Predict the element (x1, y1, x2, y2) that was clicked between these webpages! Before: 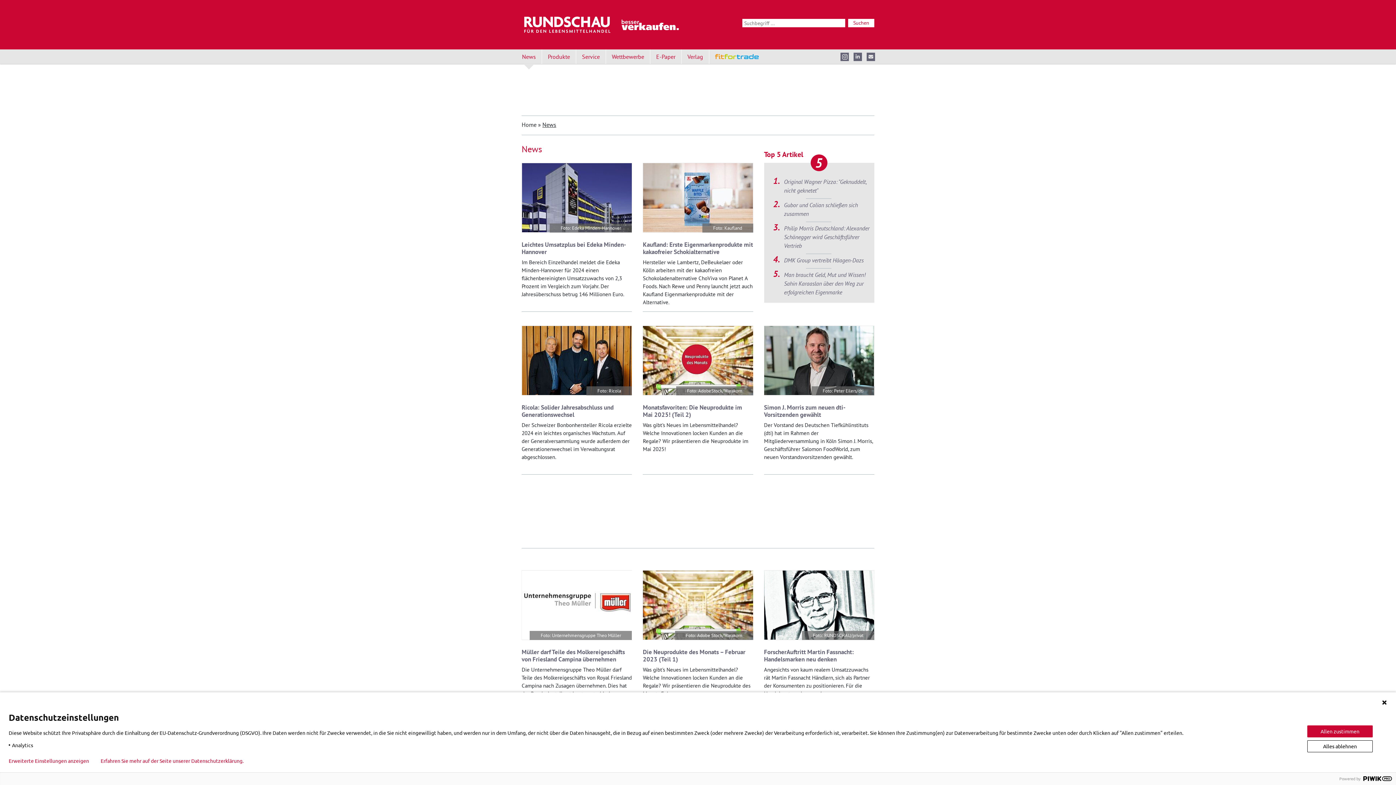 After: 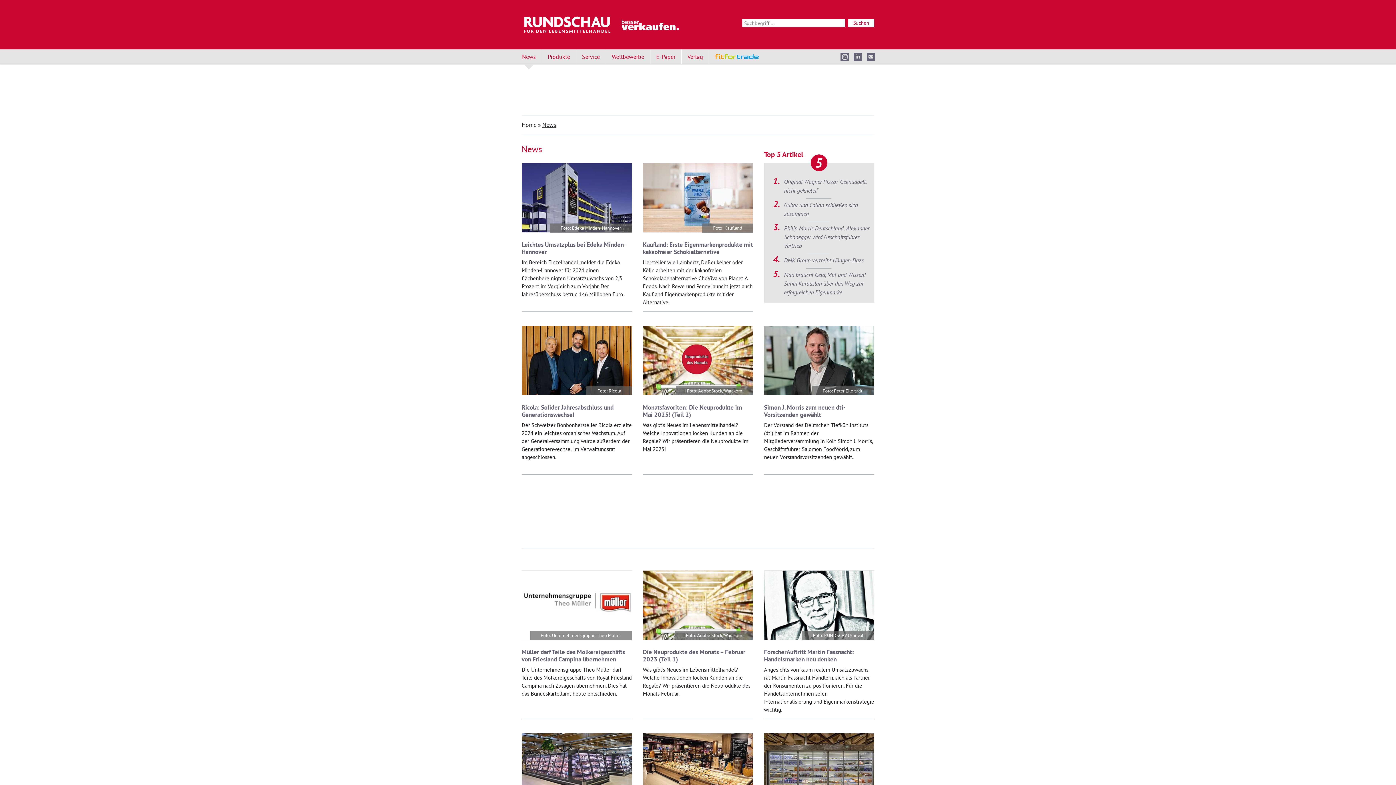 Action: label: Alles ablehnen bbox: (1307, 740, 1373, 752)